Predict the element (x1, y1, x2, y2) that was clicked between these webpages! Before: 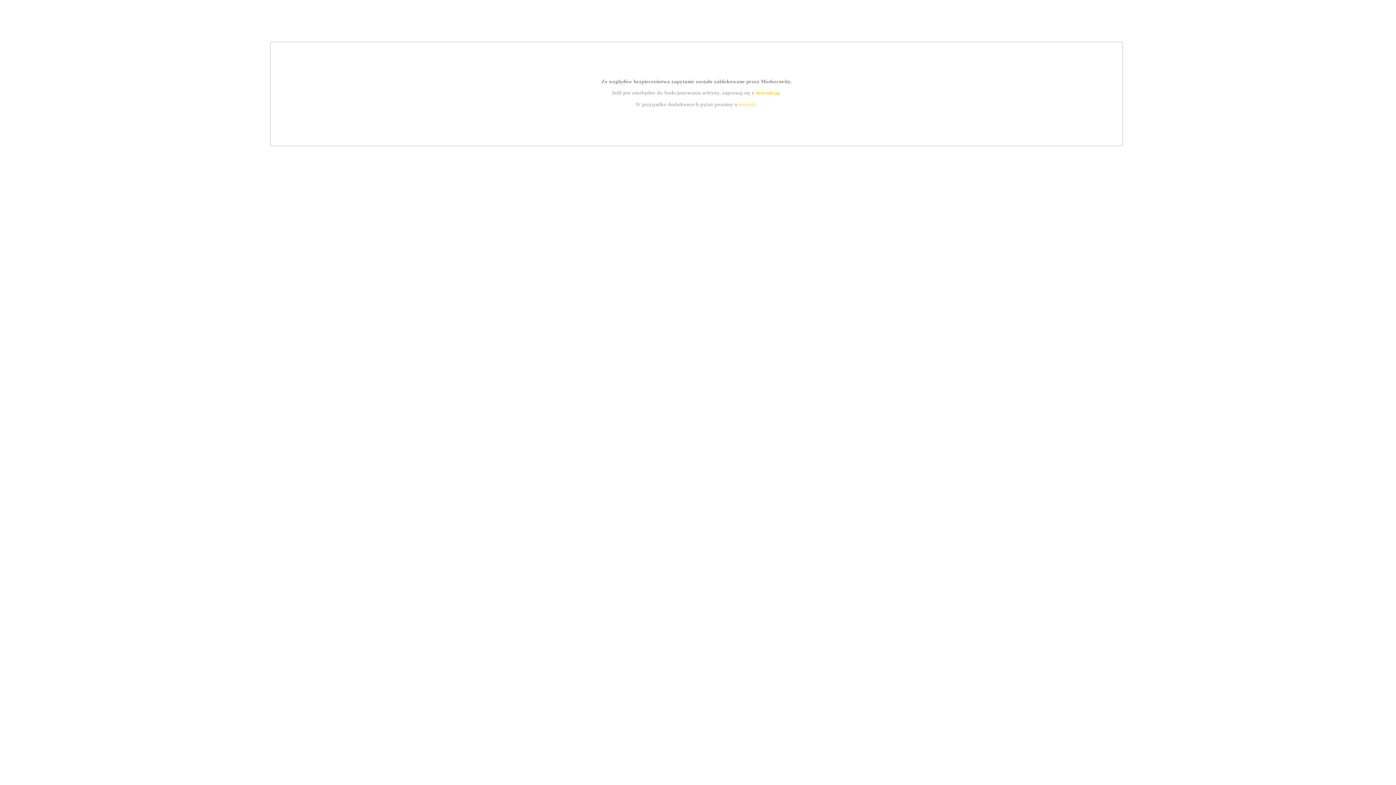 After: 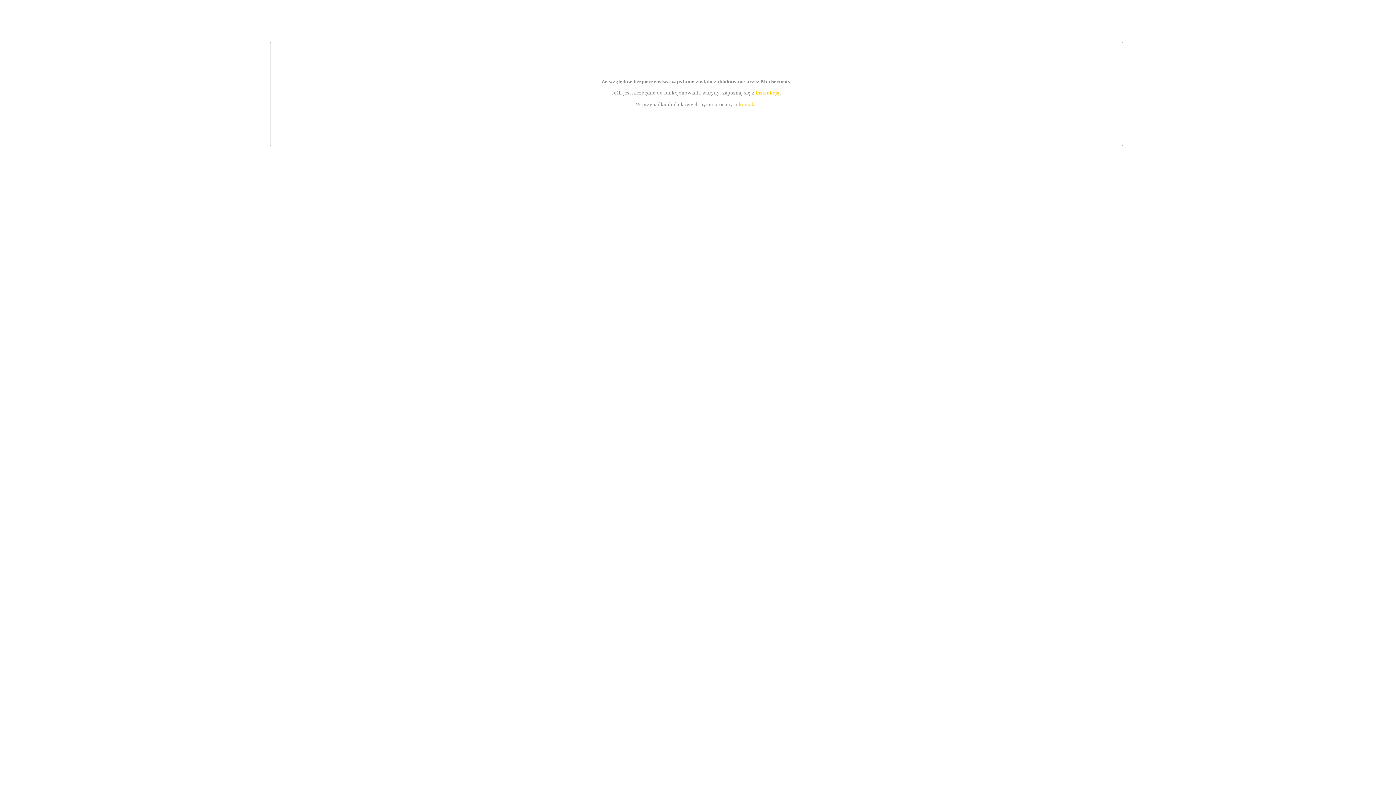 Action: label: instrukcją bbox: (755, 89, 779, 95)